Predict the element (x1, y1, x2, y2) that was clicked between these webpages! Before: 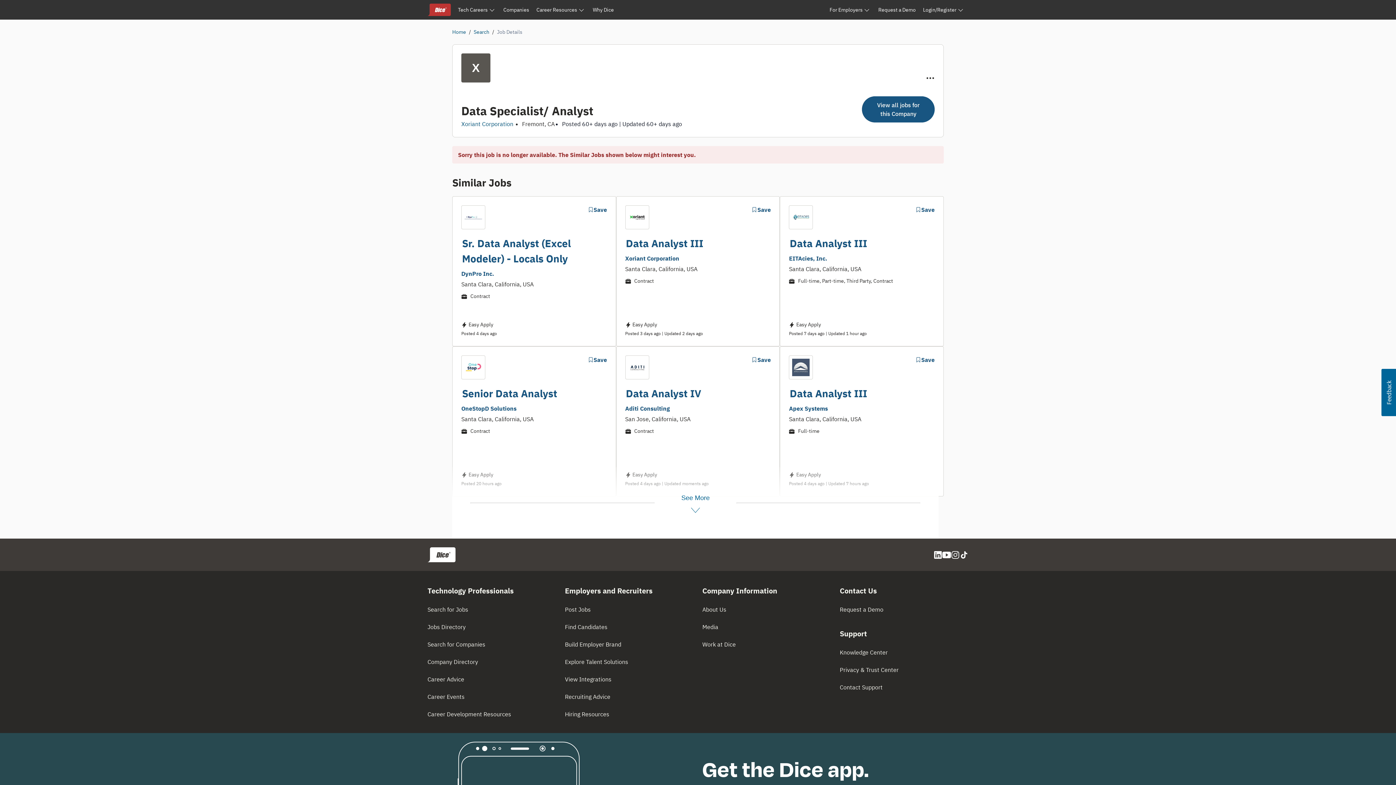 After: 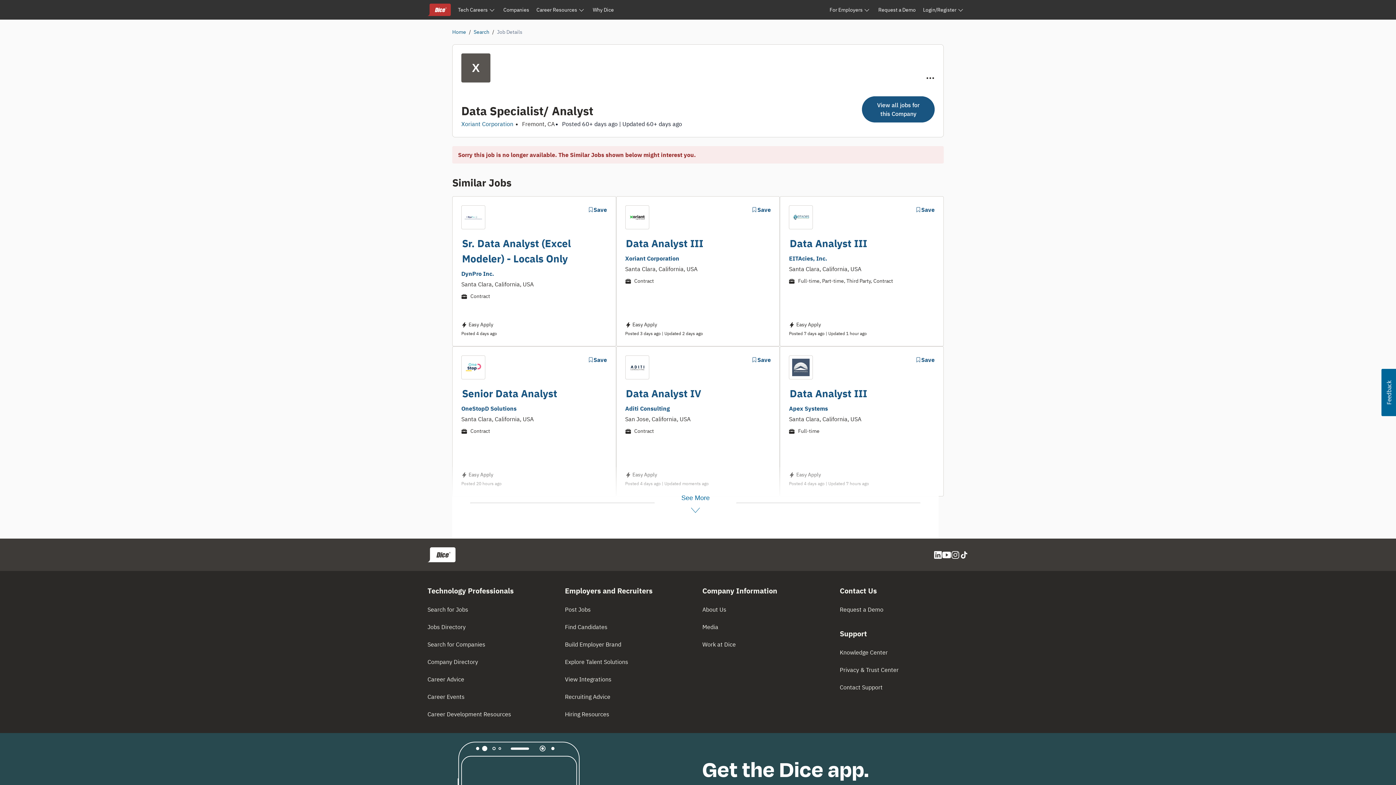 Action: label: Usabilla Feedback Button bbox: (1381, 369, 1396, 416)